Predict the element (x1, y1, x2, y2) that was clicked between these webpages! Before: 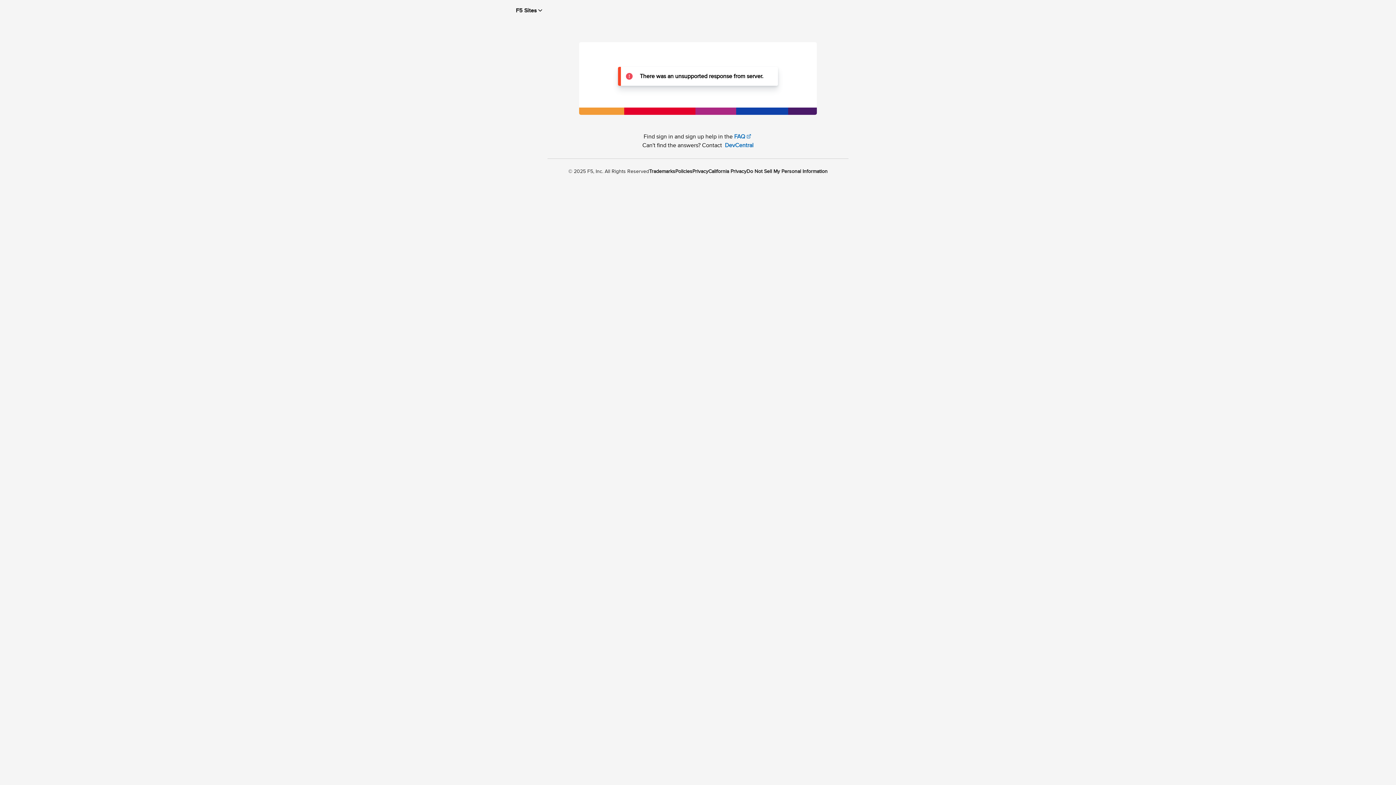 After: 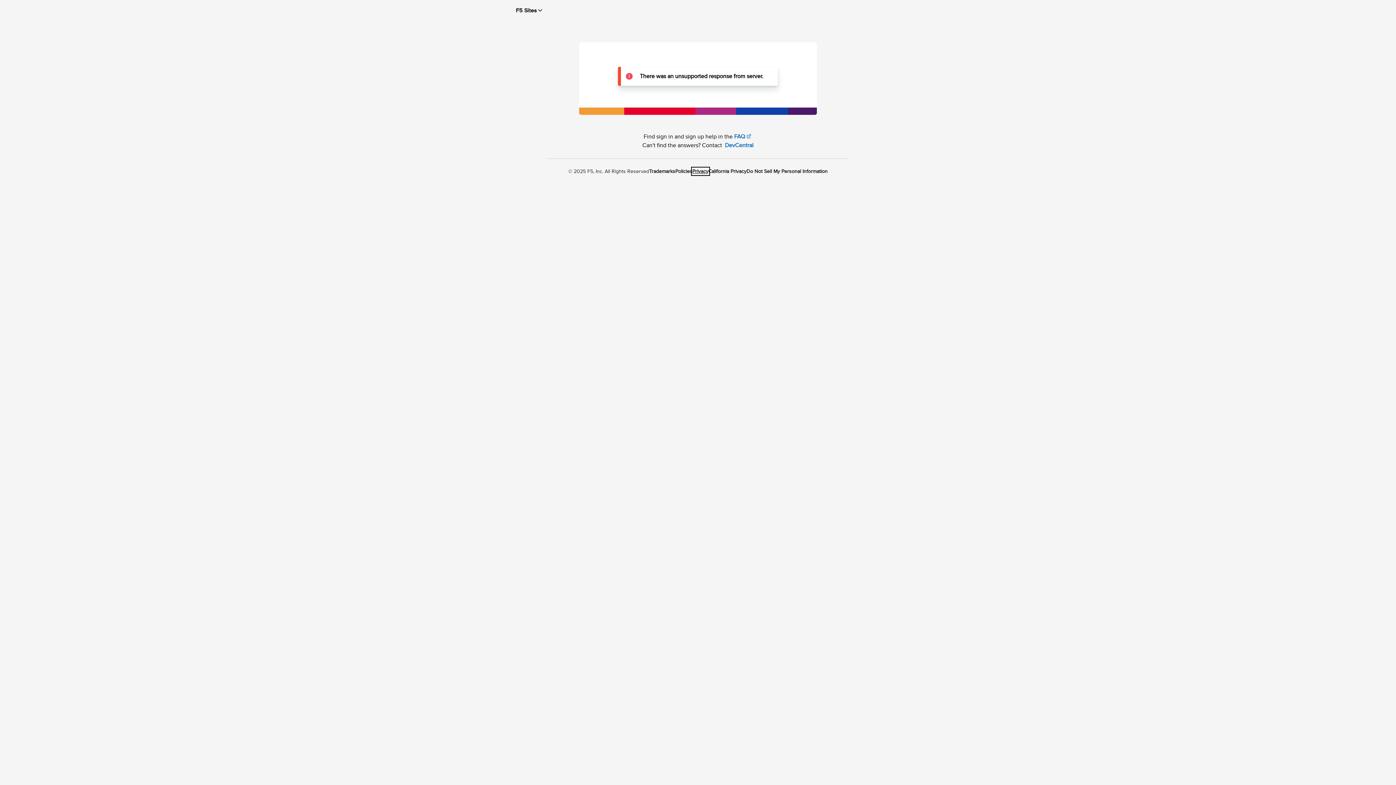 Action: label: Privacy bbox: (692, 168, 708, 174)